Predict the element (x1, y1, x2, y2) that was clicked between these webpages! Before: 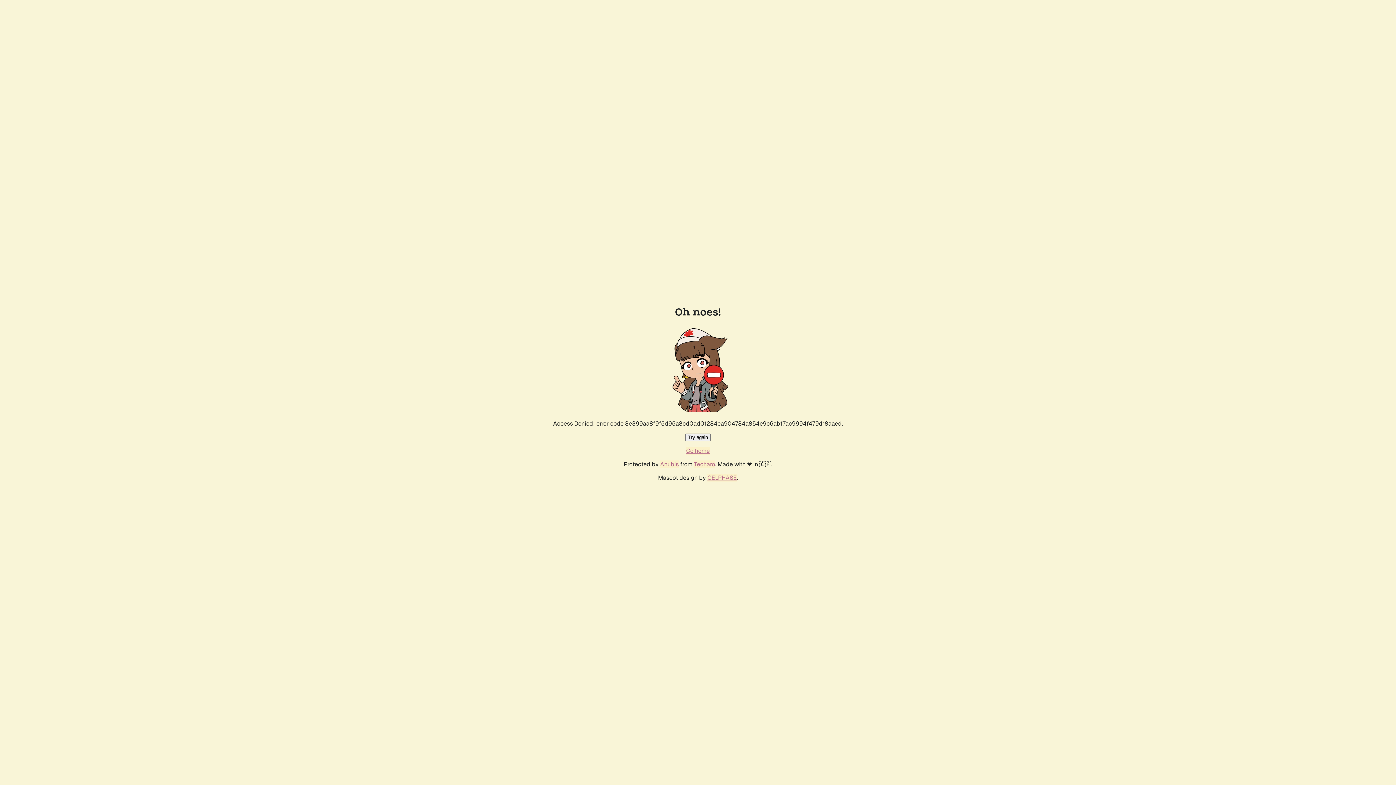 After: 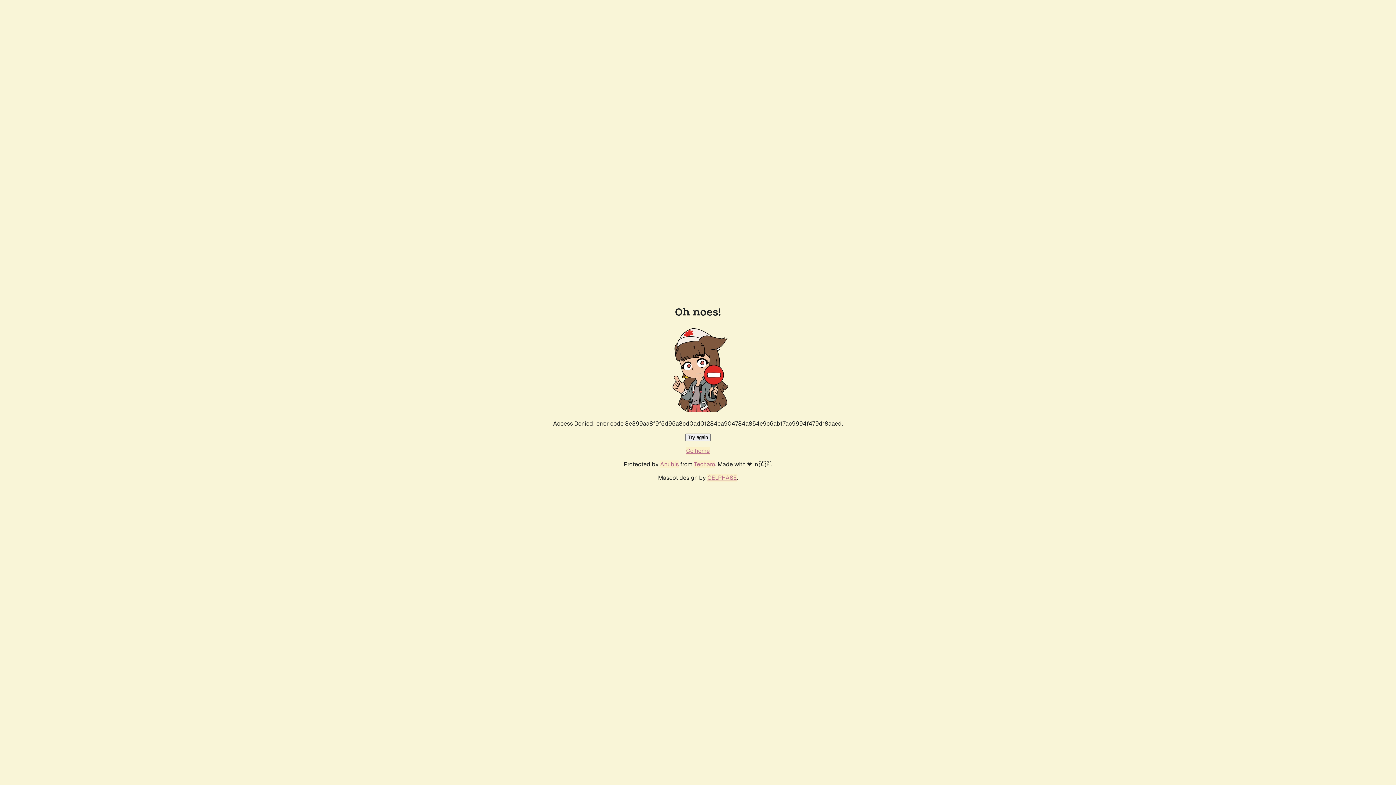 Action: label: Go home bbox: (686, 447, 710, 454)